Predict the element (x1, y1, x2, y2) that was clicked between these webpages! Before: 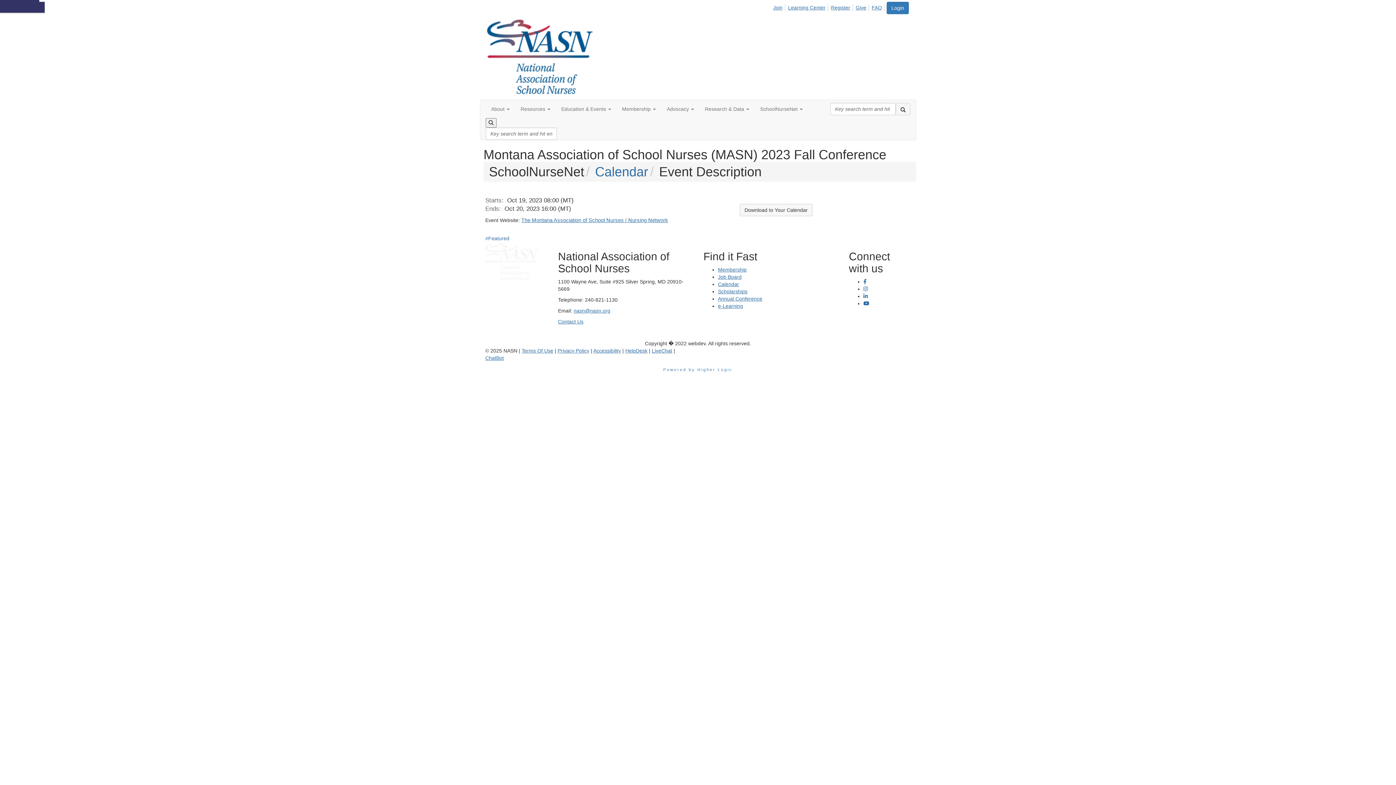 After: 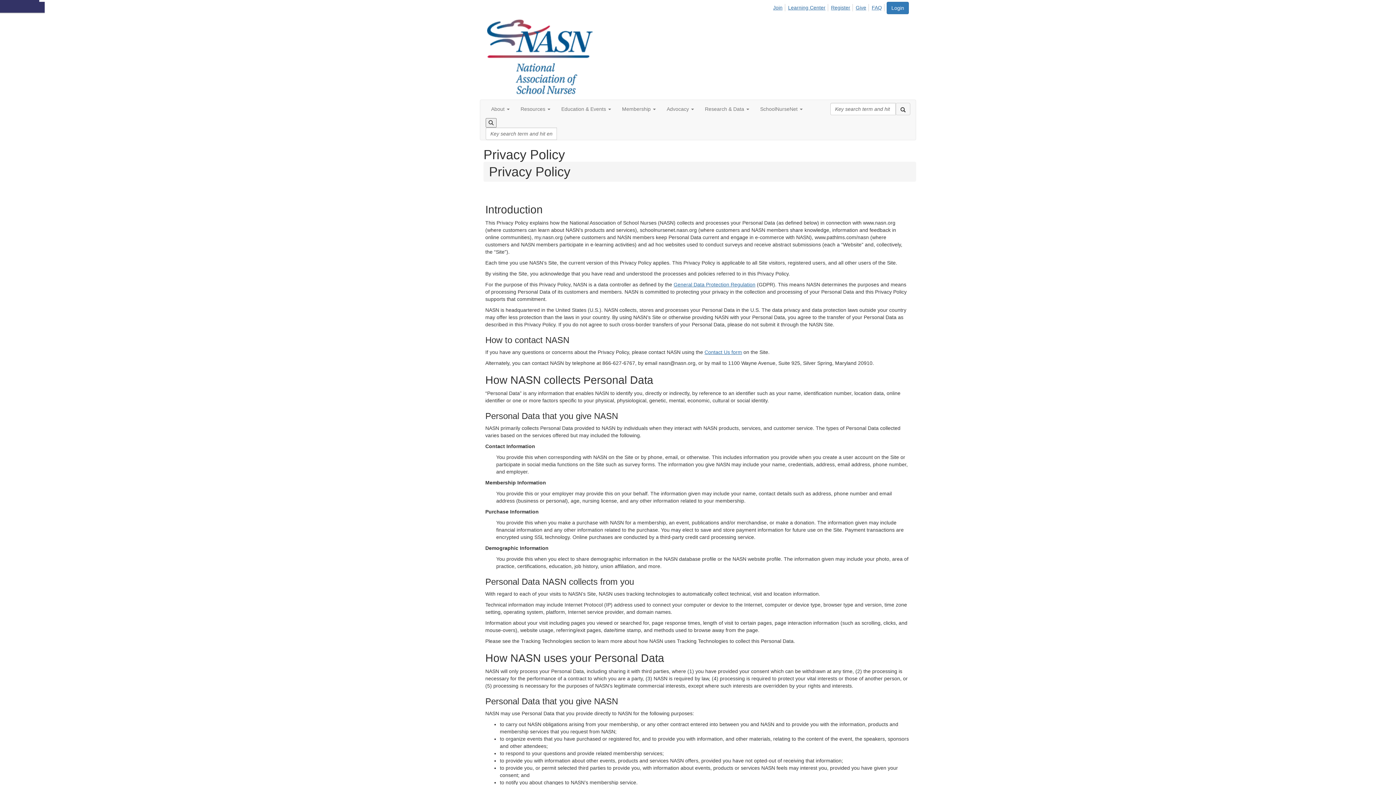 Action: label: Privacy Policy bbox: (557, 348, 589, 353)